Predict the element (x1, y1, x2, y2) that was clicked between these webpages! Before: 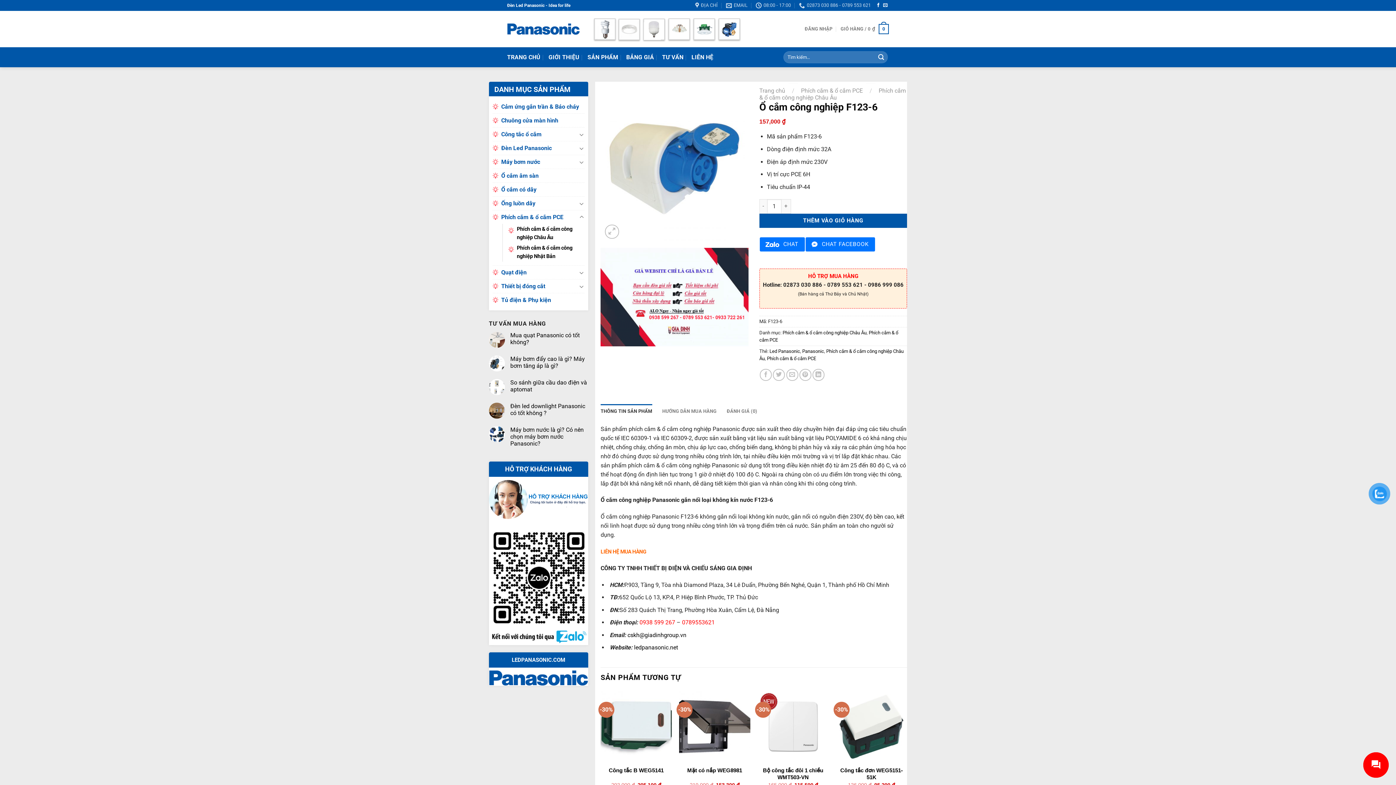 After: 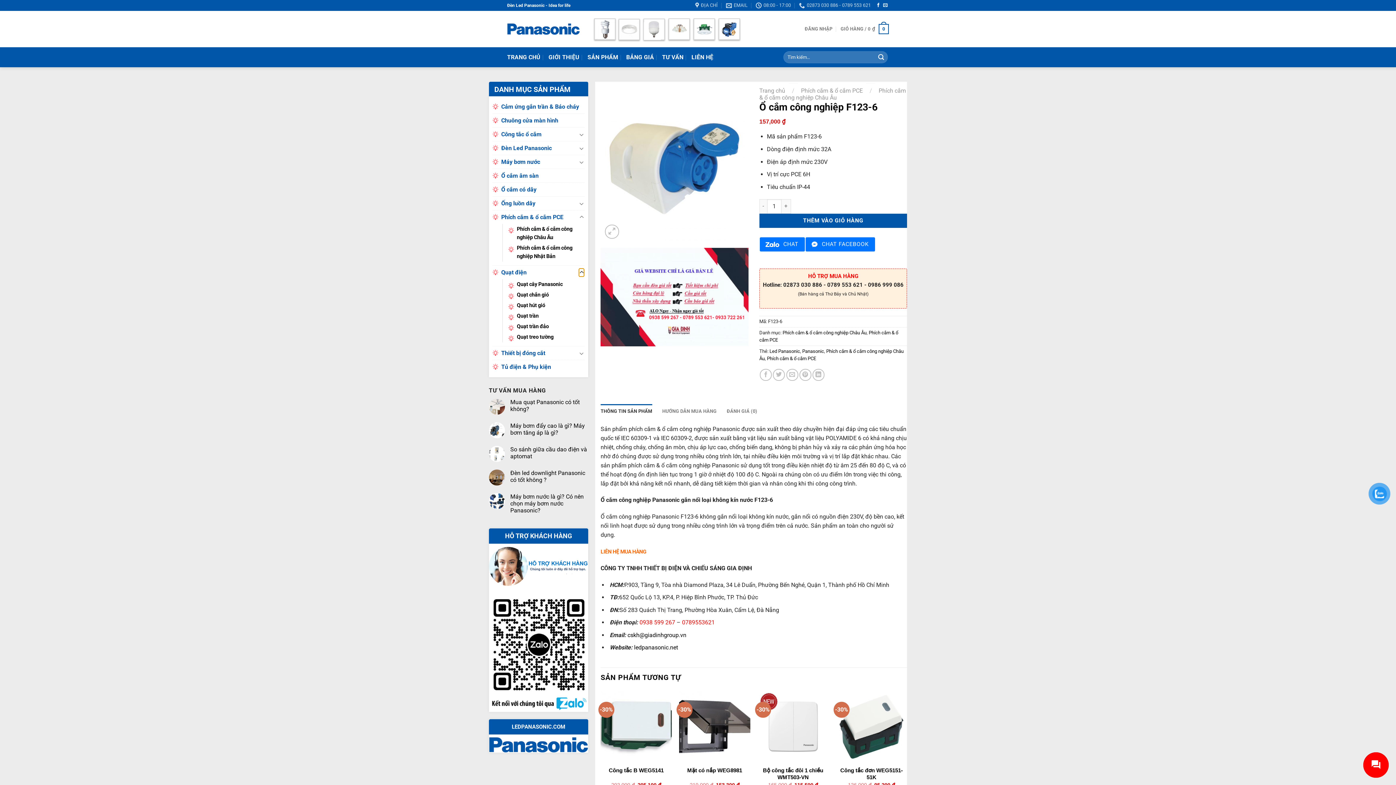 Action: label: Toggle bbox: (578, 268, 584, 276)